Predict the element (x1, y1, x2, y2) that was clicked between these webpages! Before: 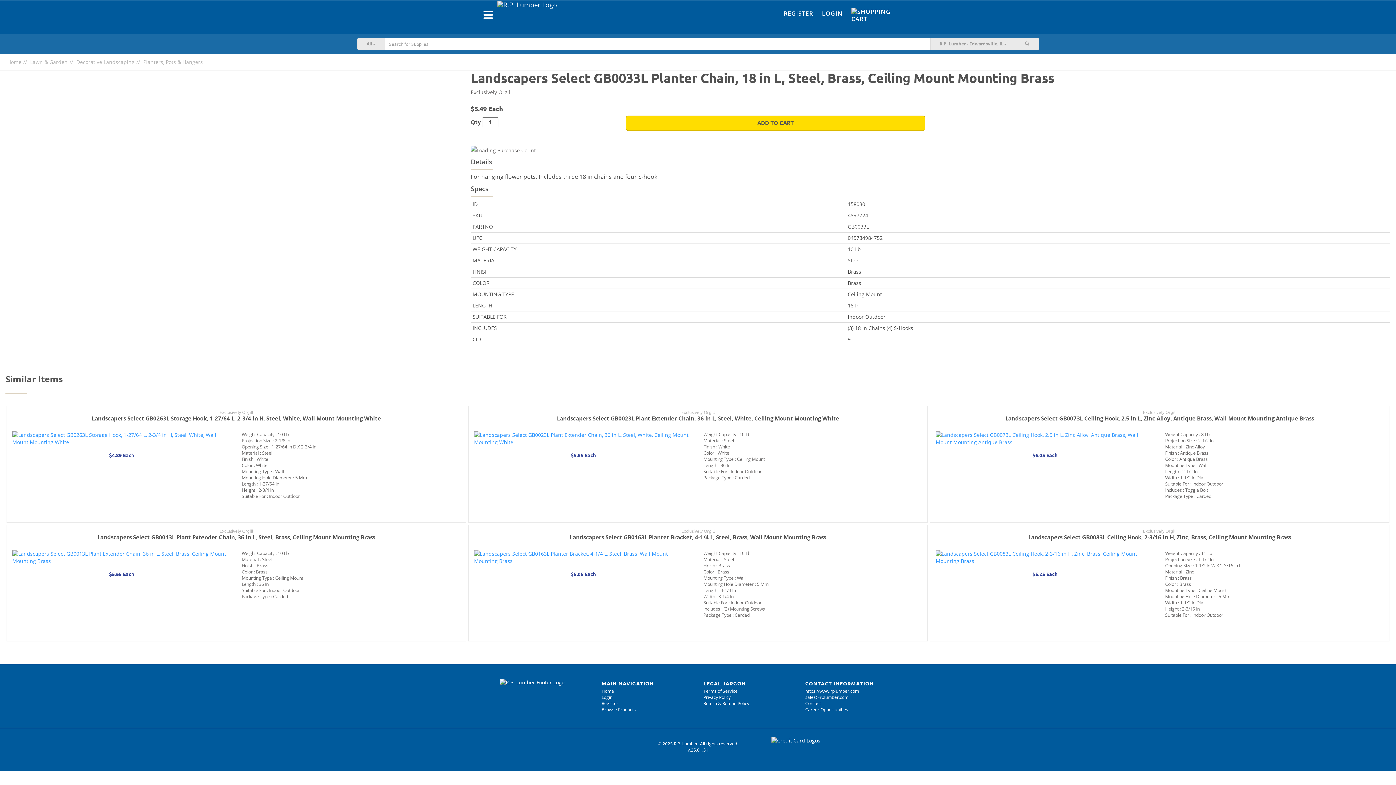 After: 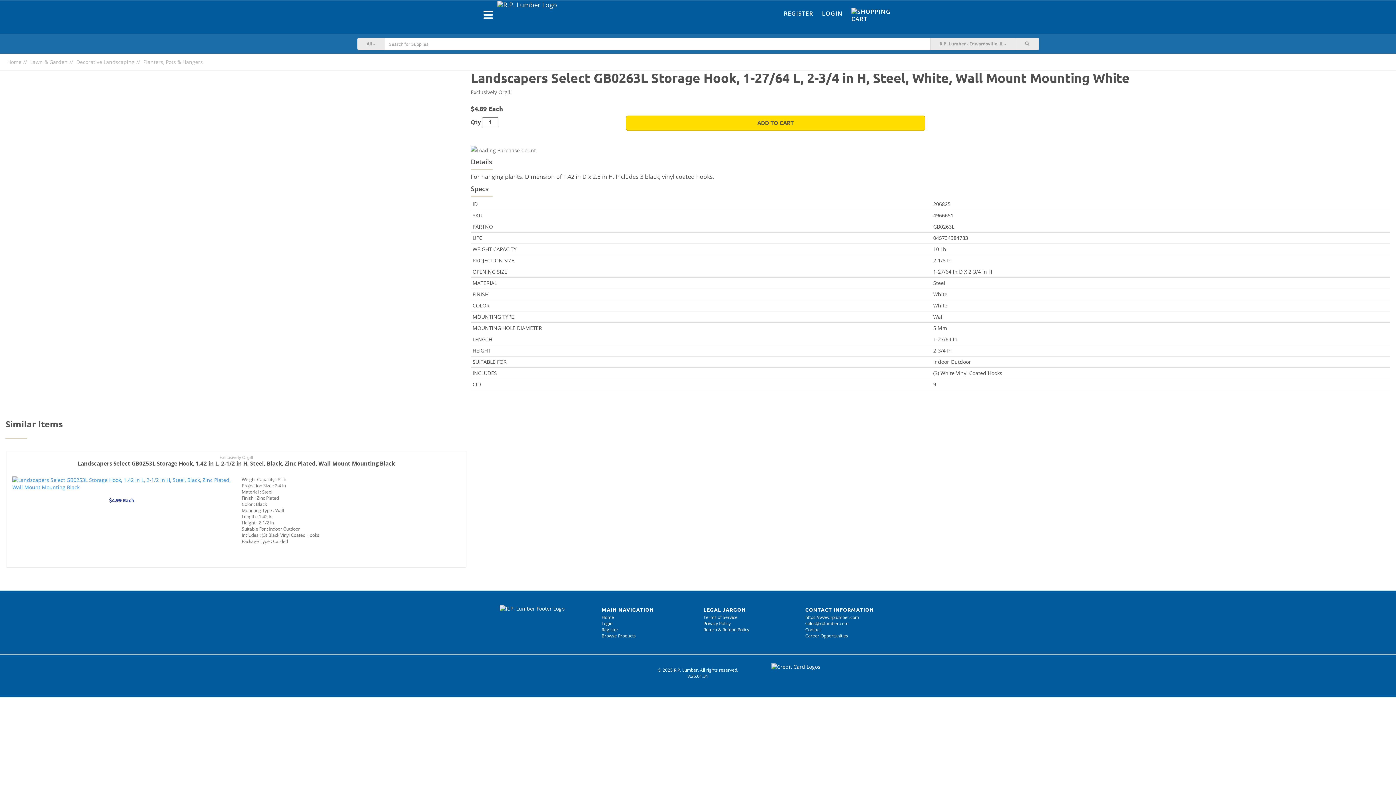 Action: label: Landscapers Select GB0263L Storage Hook, 1-27/64 L, 2-3/4 in H, Steel, White, Wall Mount Mounting White bbox: (91, 414, 380, 422)